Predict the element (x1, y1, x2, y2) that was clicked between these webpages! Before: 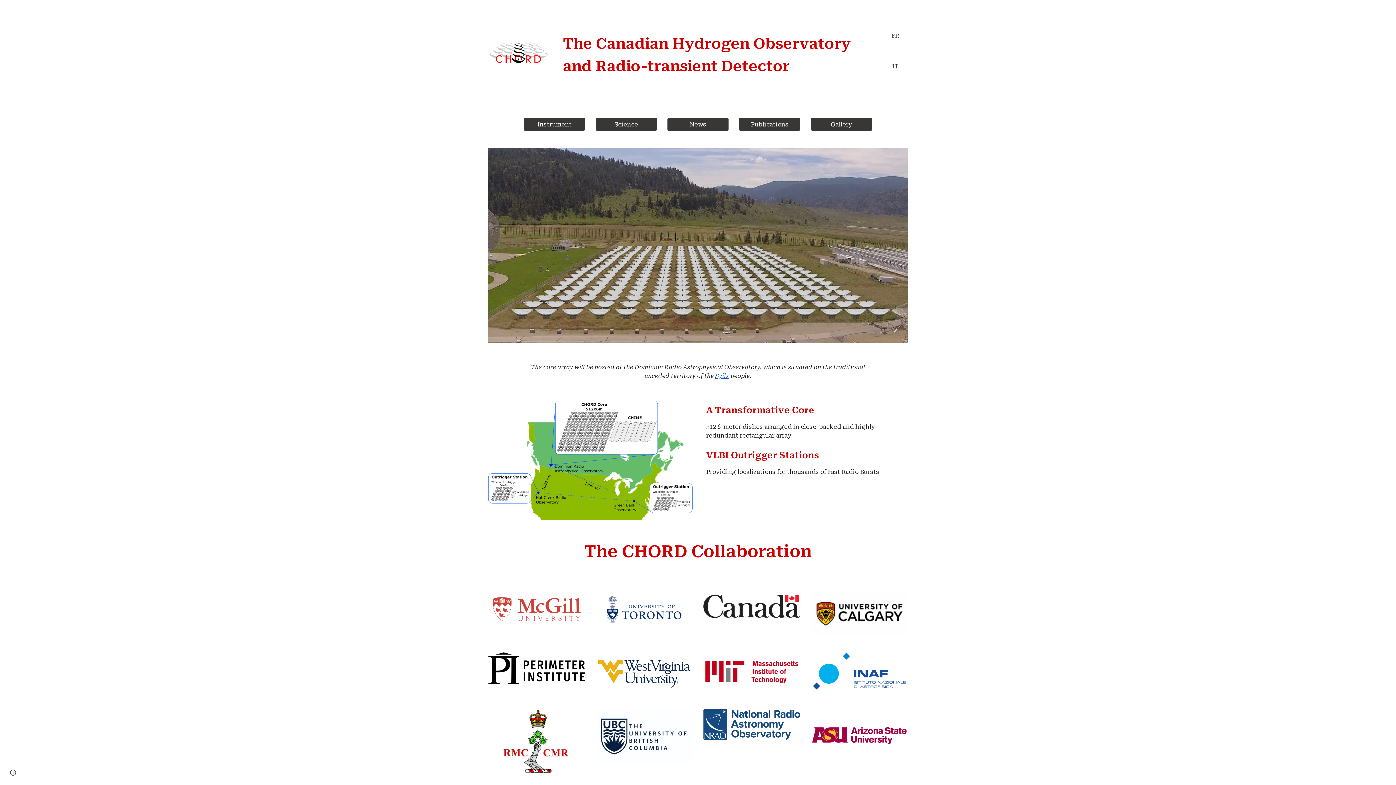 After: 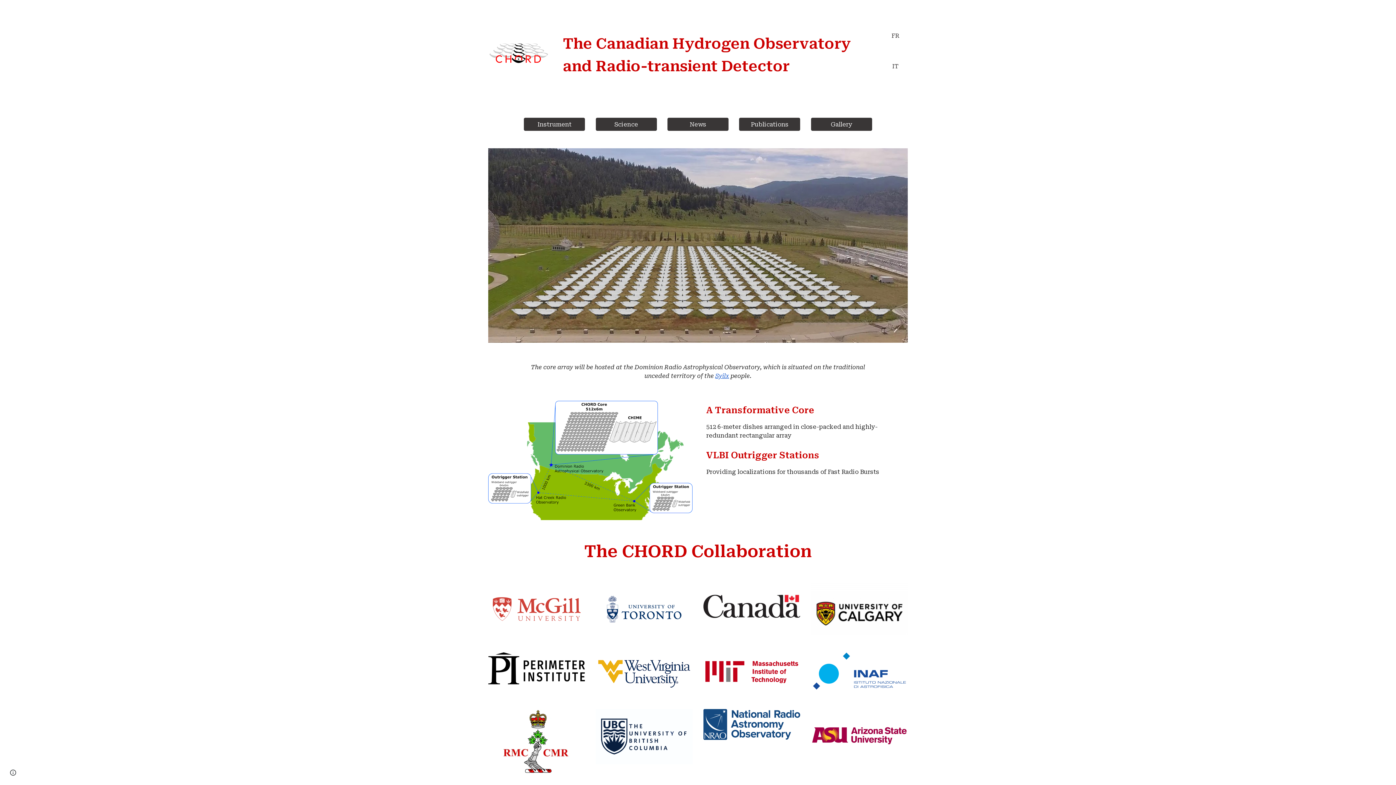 Action: bbox: (488, 652, 585, 684)